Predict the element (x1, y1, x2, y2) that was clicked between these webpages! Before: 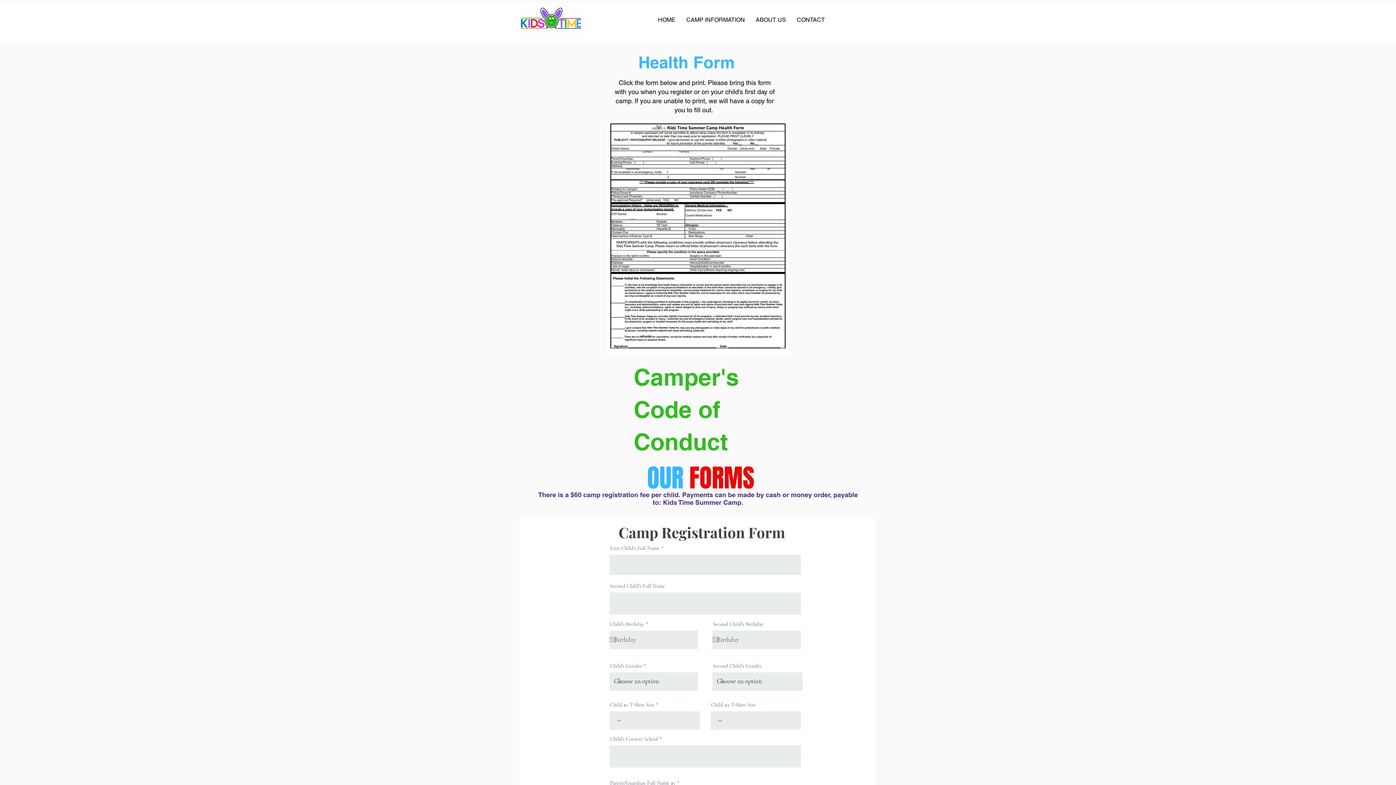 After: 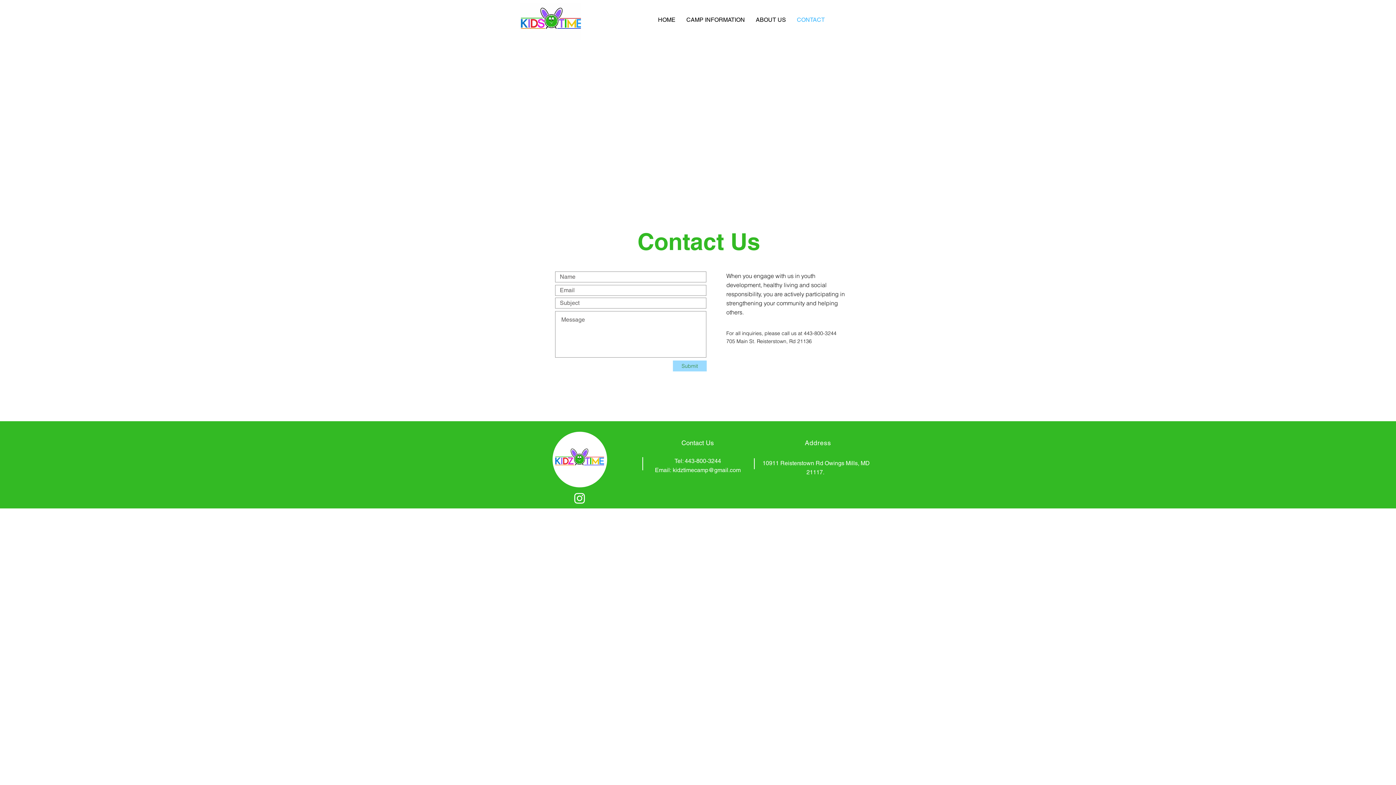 Action: bbox: (791, 10, 830, 29) label: CONTACT